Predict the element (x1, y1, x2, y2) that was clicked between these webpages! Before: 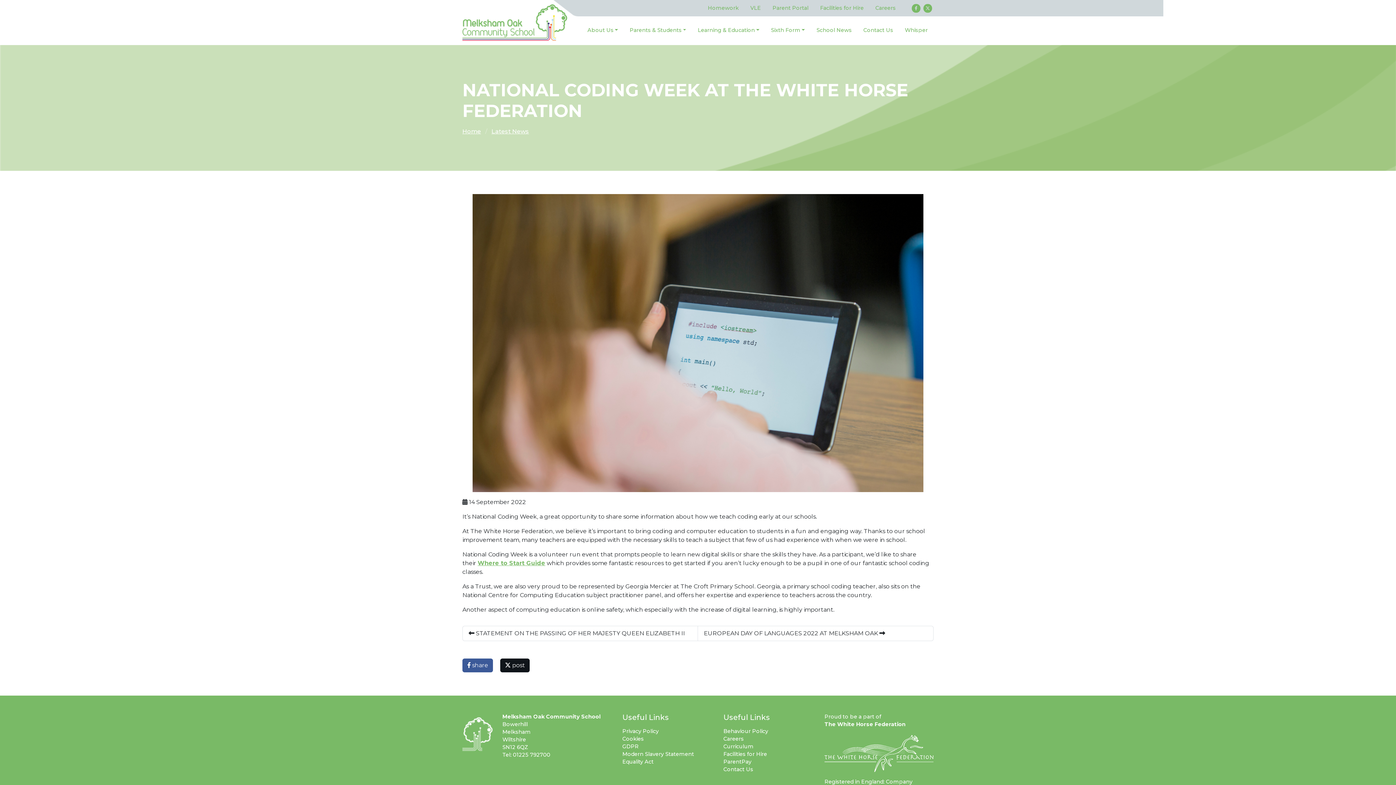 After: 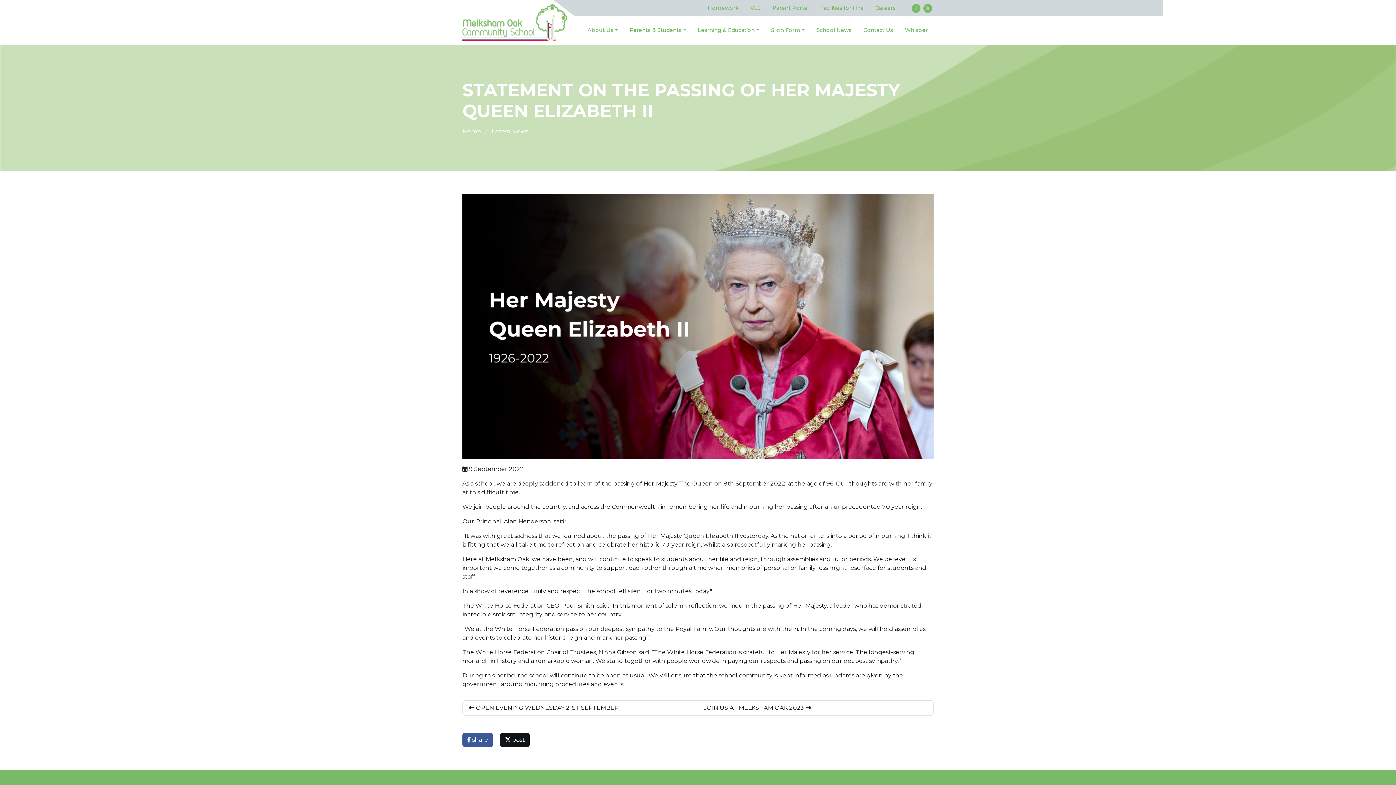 Action: bbox: (462, 626, 698, 641) label:  STATEMENT ON THE PASSING OF HER MAJESTY QUEEN ELIZABETH II